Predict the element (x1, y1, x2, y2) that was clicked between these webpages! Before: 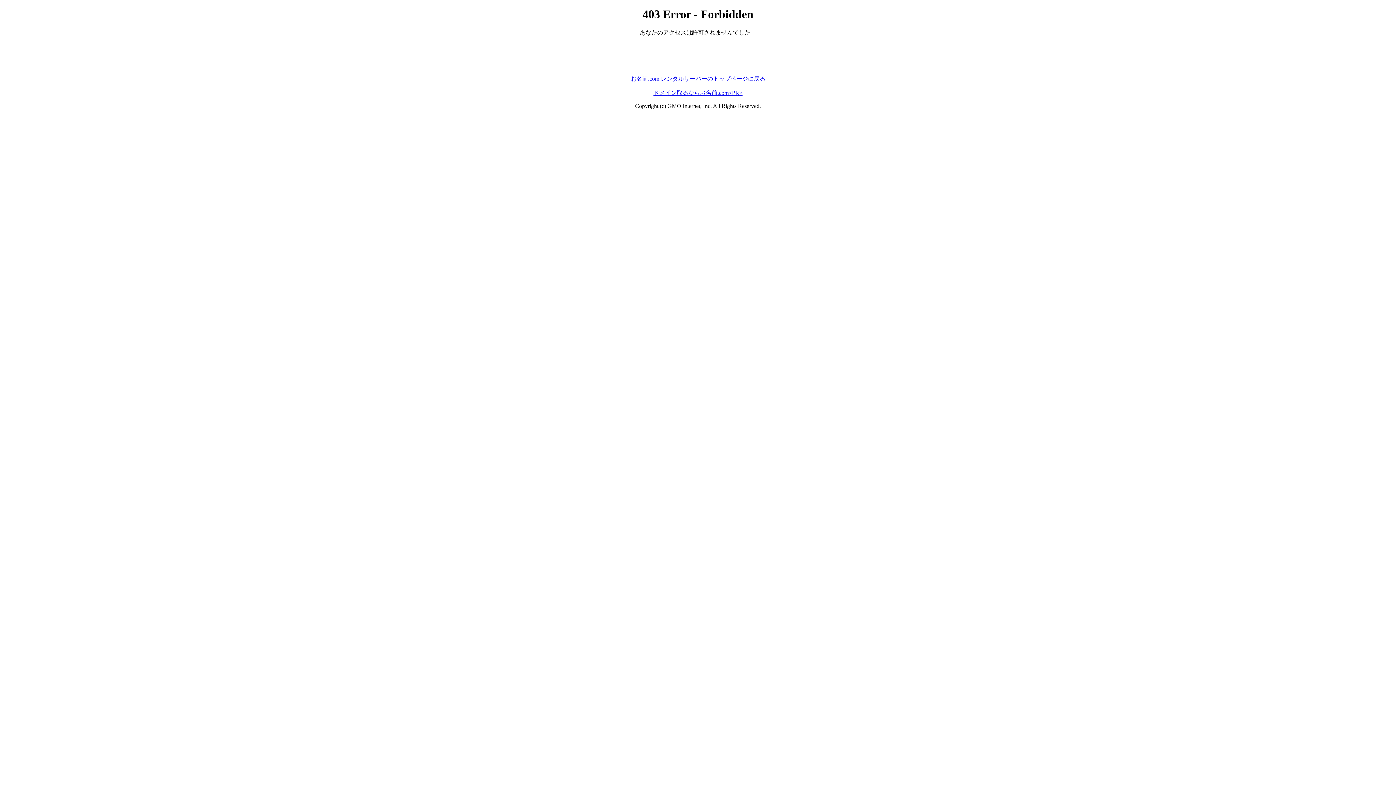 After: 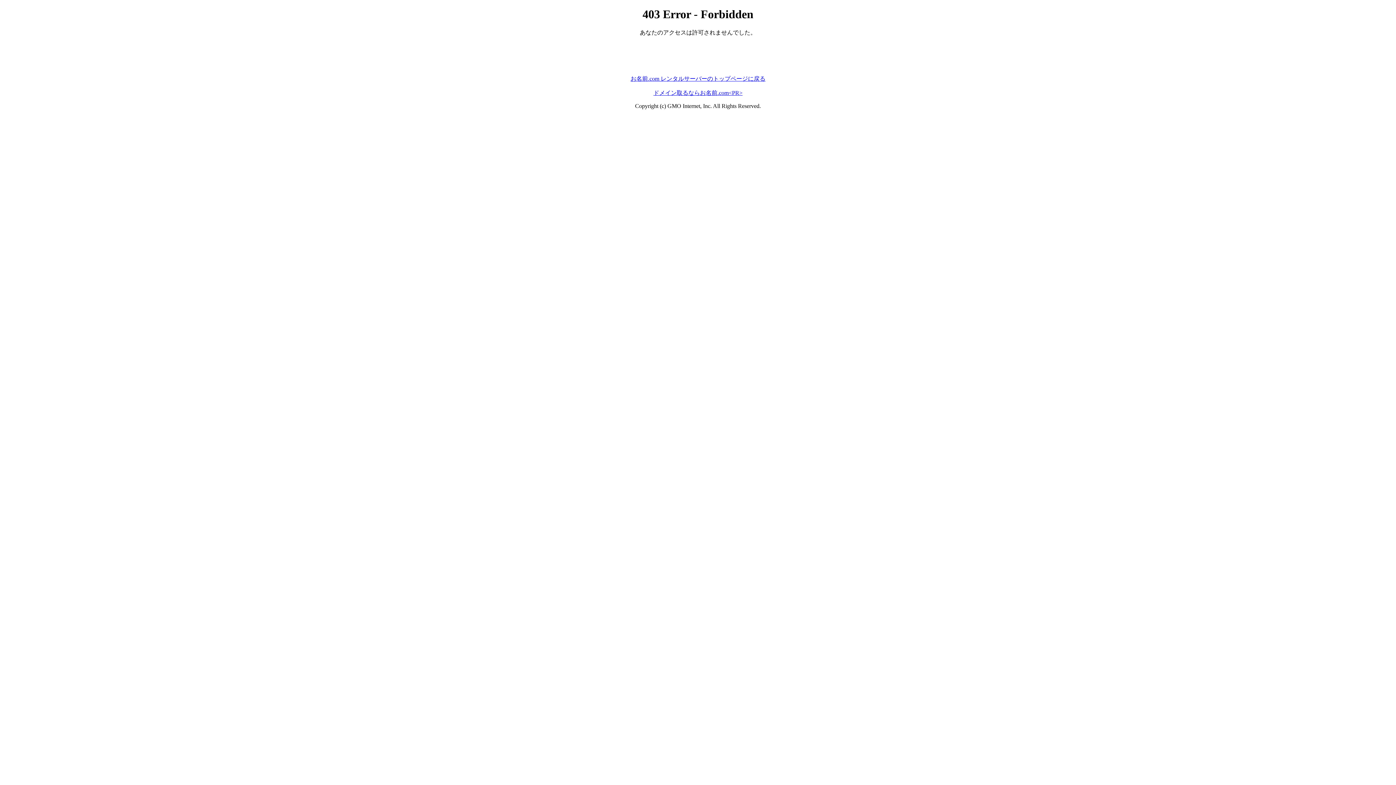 Action: label: ドメイン取るならお名前.com<PR> bbox: (653, 89, 742, 95)